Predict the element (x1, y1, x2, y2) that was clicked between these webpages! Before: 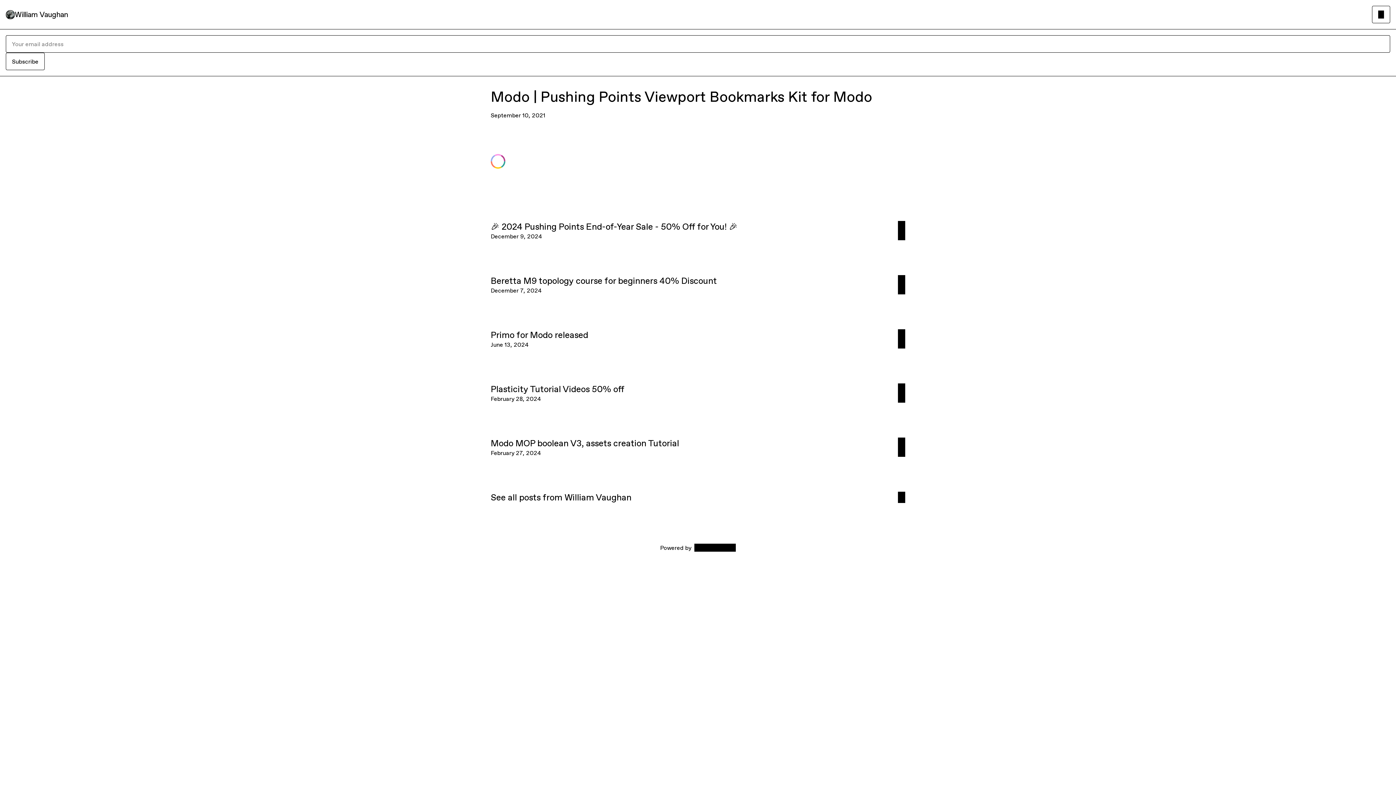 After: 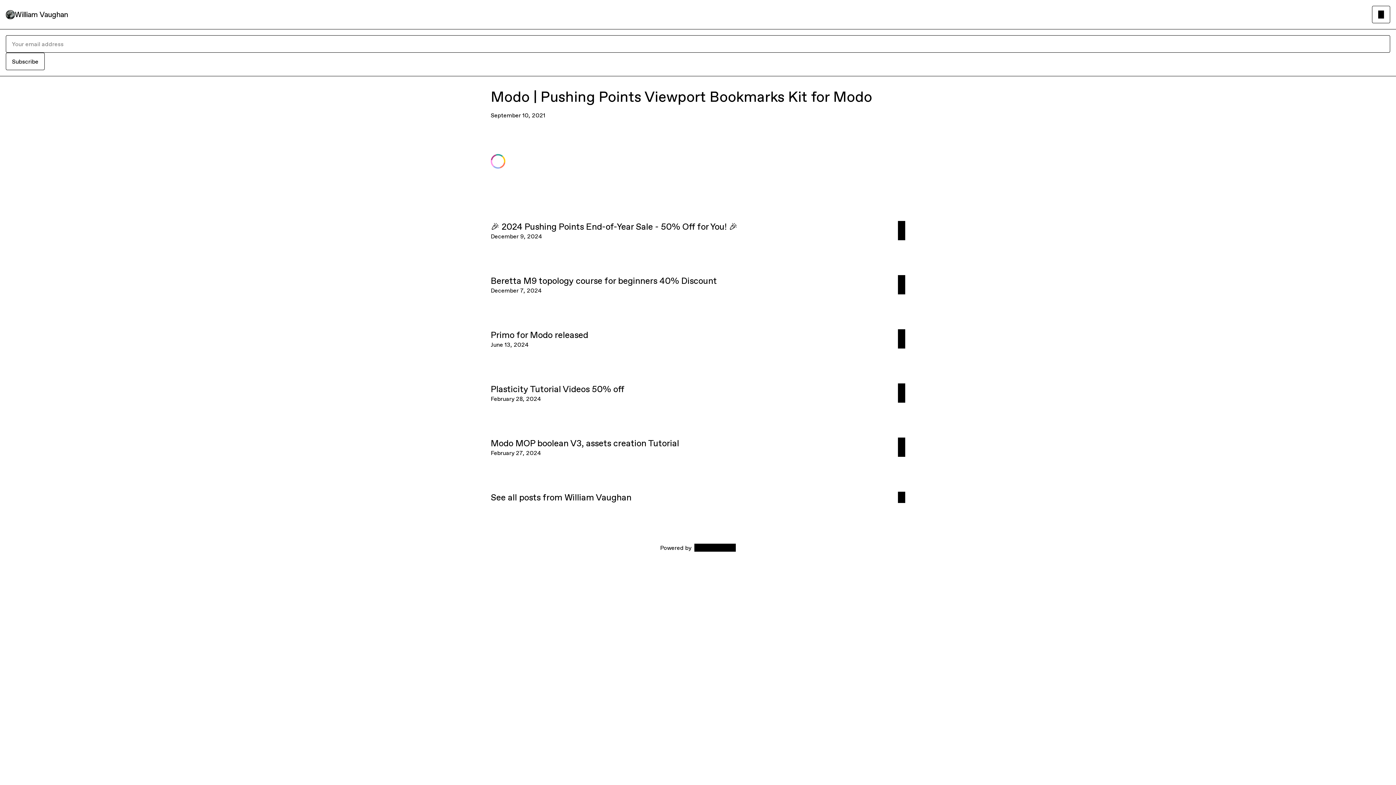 Action: bbox: (5, 52, 44, 70) label: Subscribe